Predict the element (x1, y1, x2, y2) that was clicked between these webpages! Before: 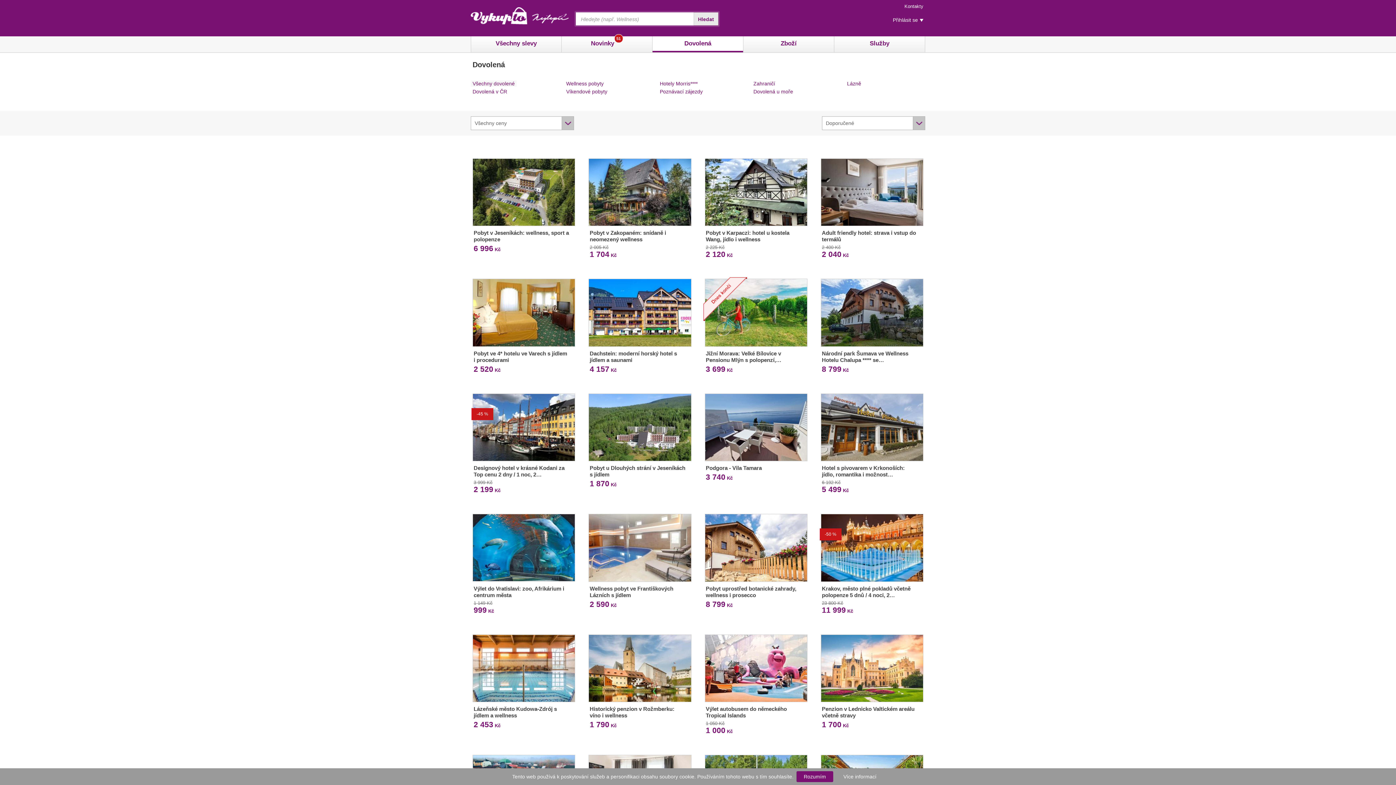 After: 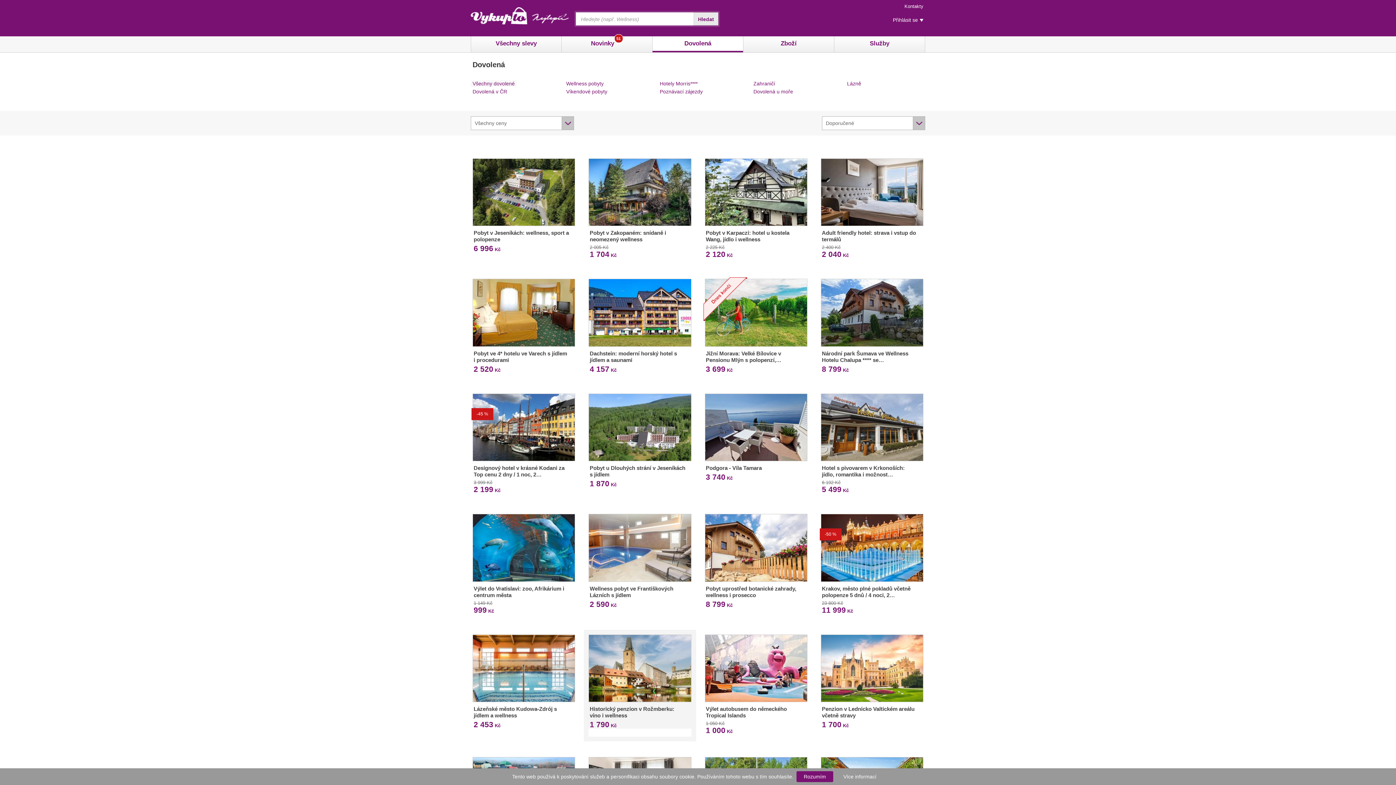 Action: label: Historický penzion v Rožmberku: víno i wellness

1 790 Kč bbox: (584, 630, 696, 733)